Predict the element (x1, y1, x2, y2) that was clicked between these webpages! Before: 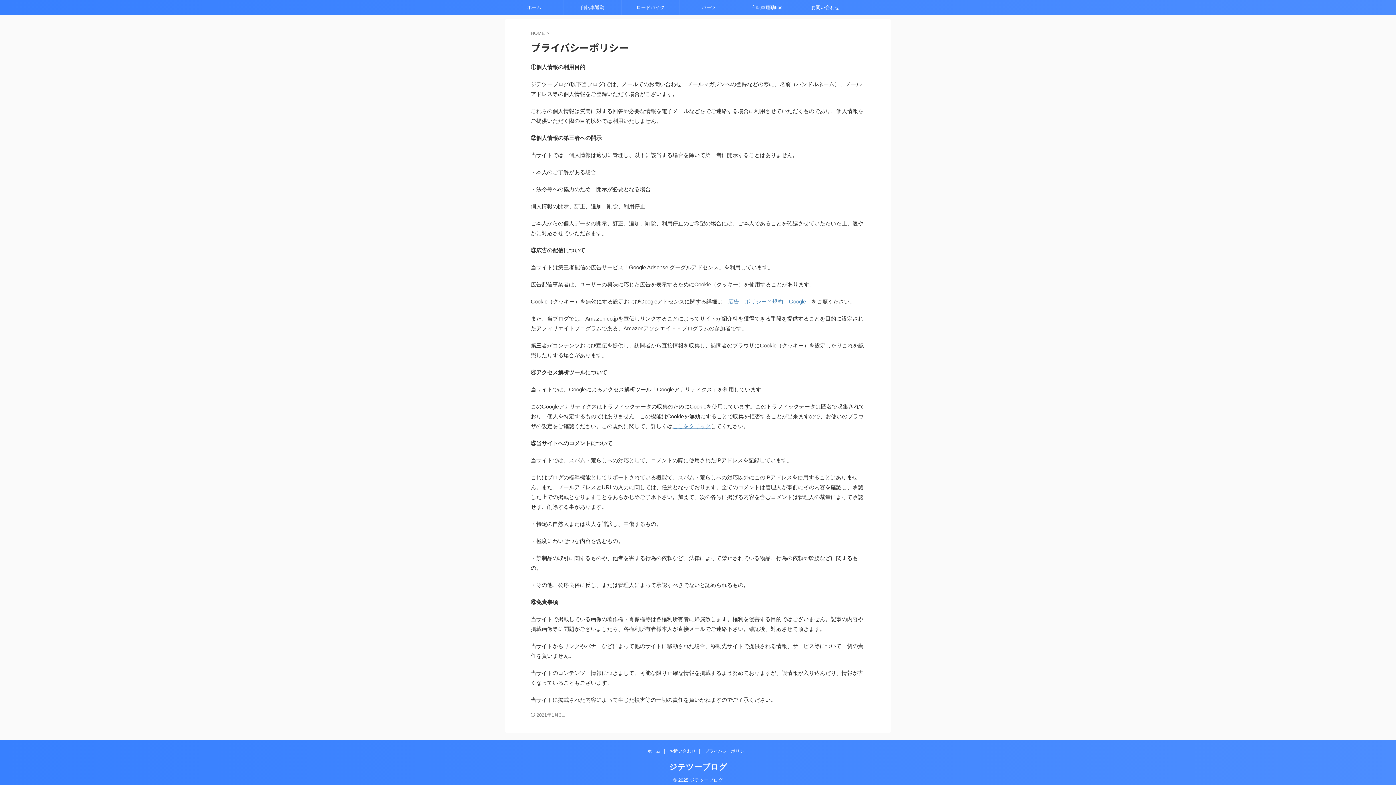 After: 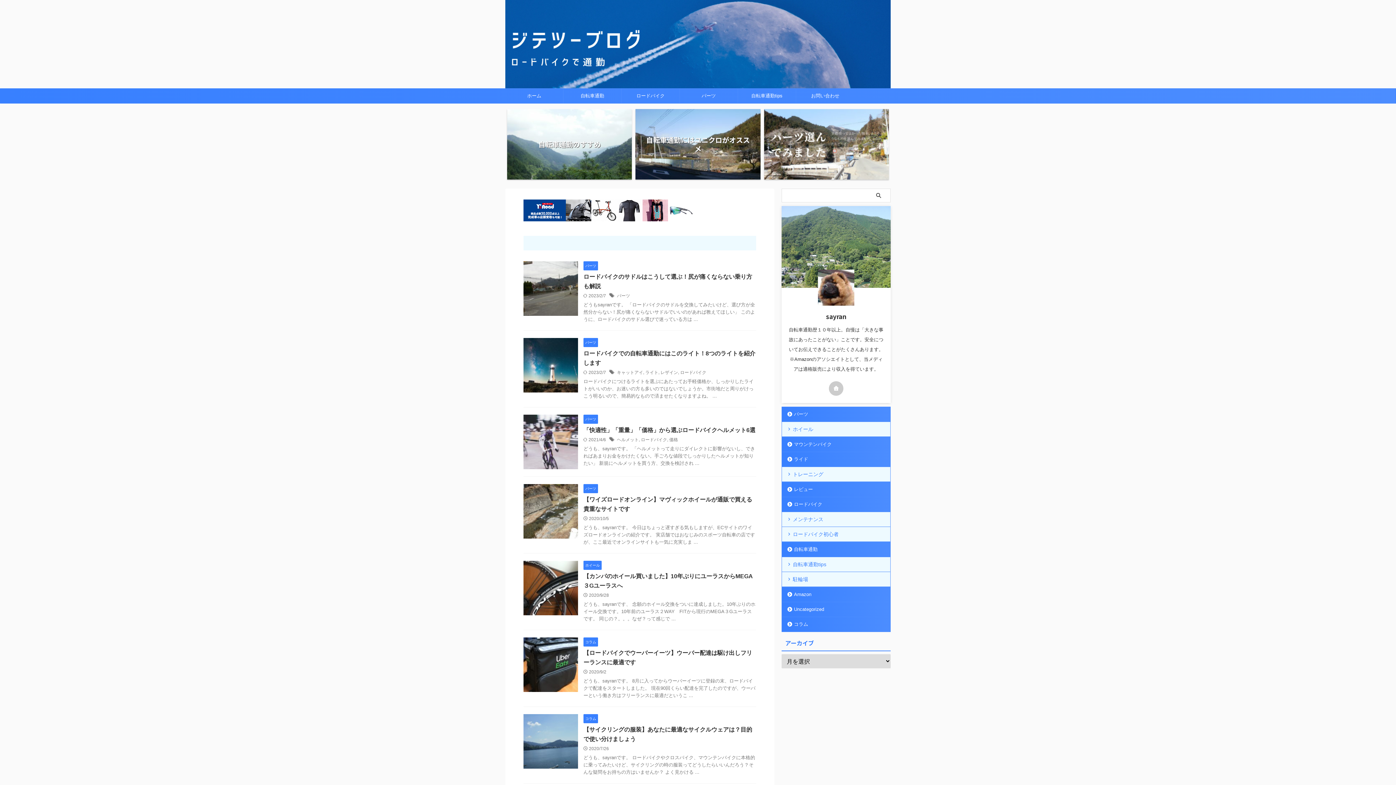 Action: label: ホーム bbox: (647, 749, 660, 754)